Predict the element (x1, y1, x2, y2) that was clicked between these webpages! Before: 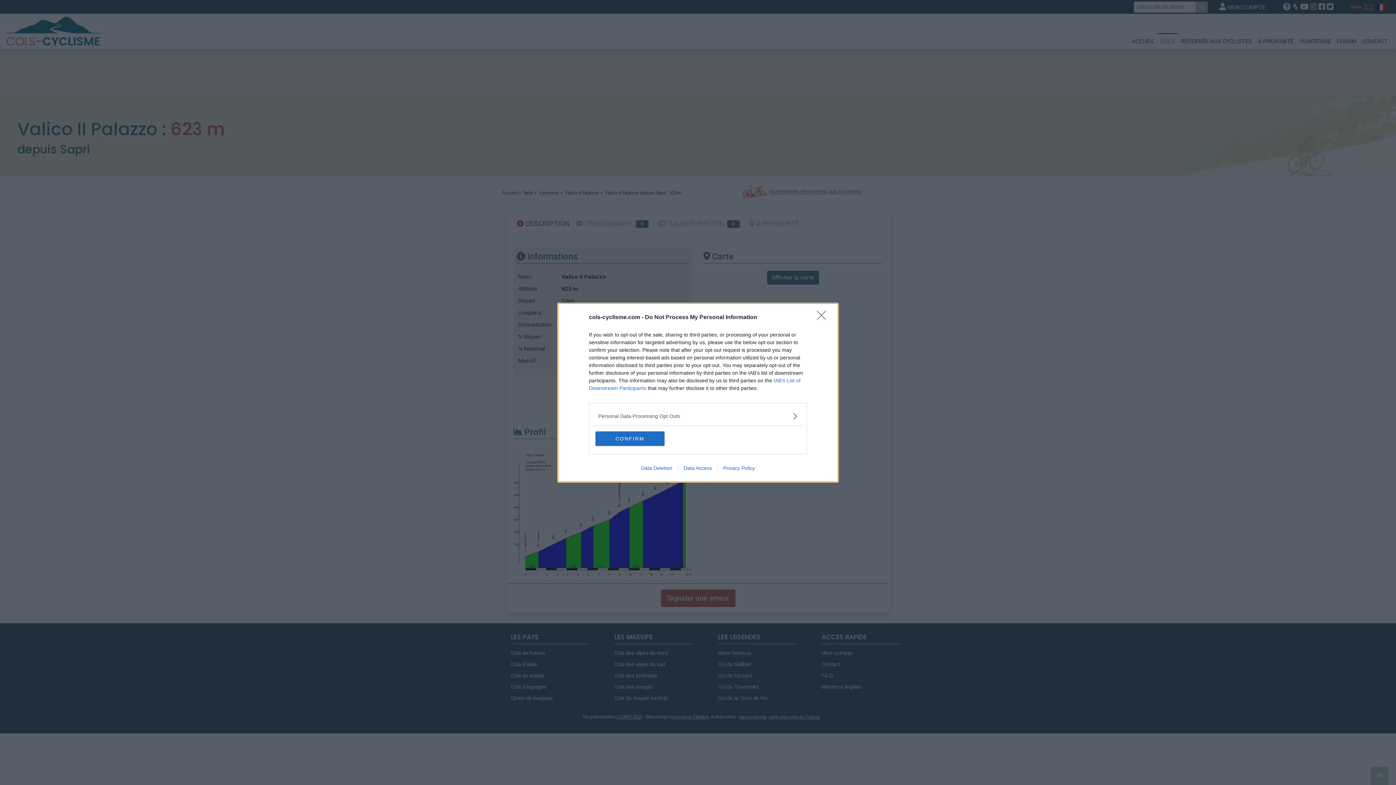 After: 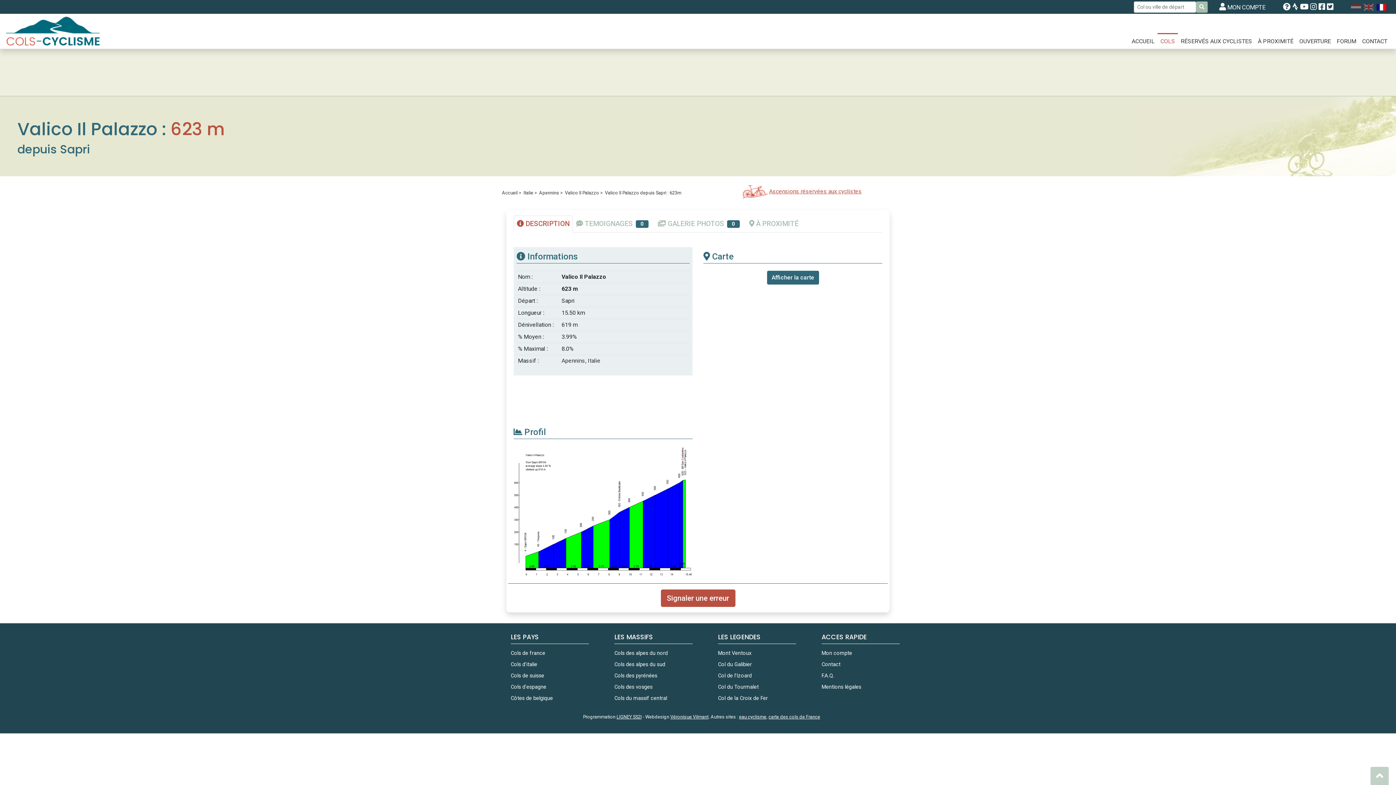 Action: label: Close bbox: (817, 310, 830, 324)